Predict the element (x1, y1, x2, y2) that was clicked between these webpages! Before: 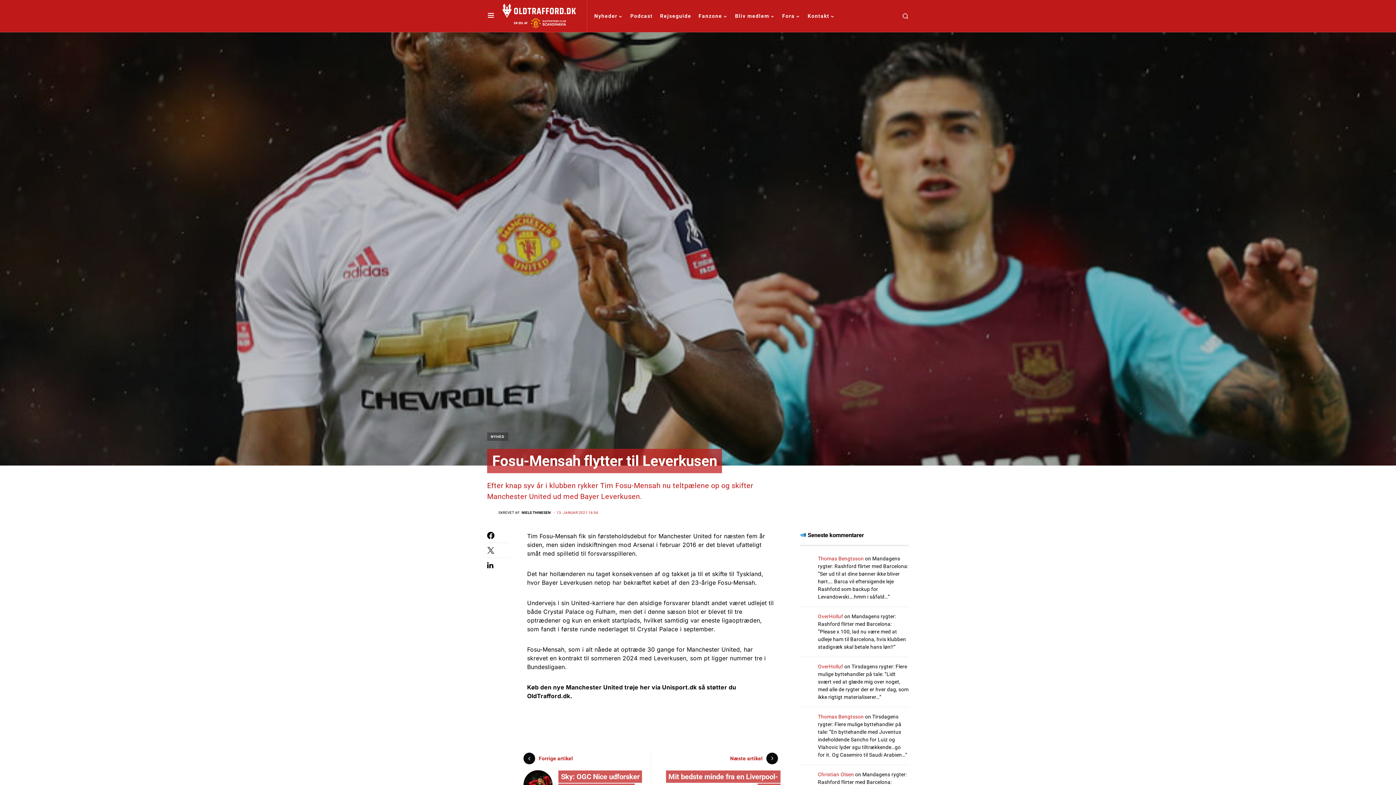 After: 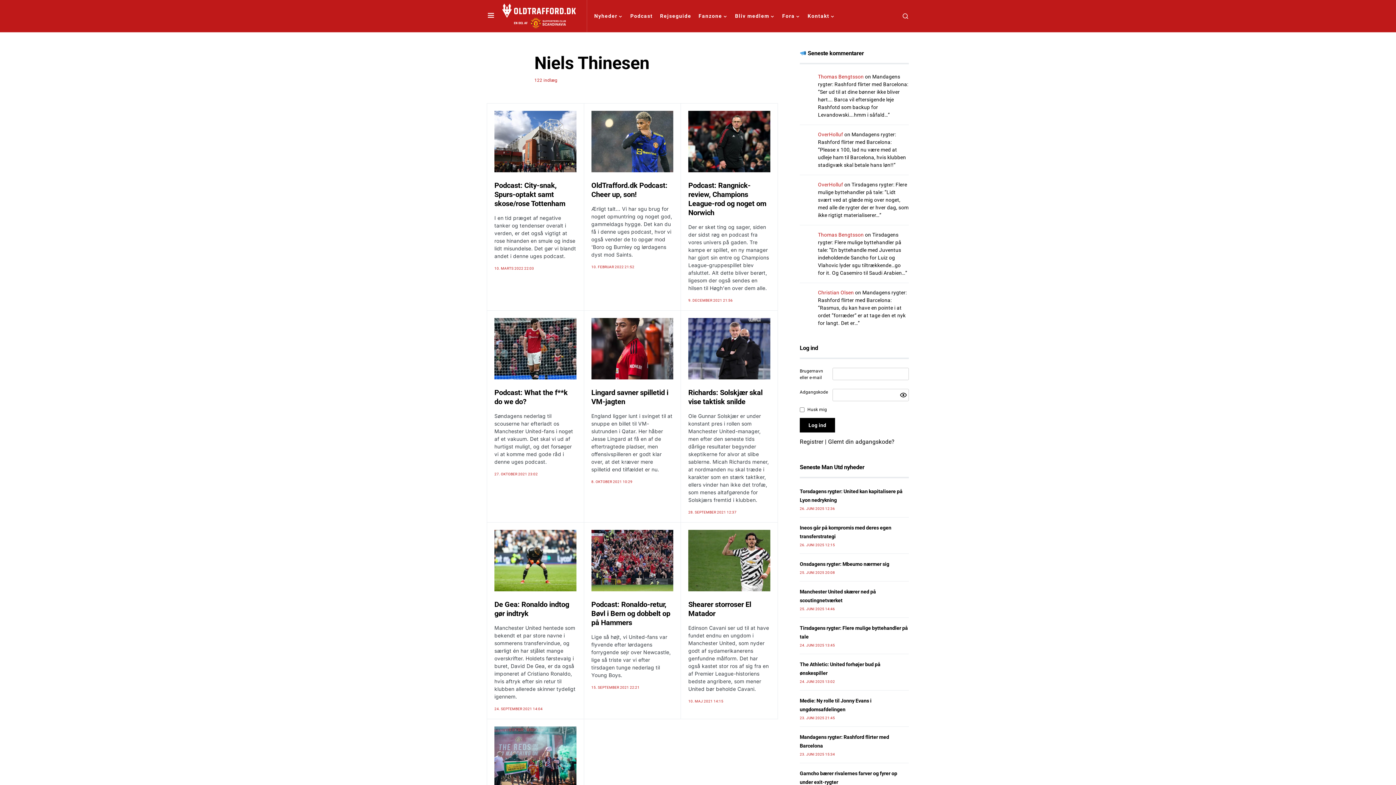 Action: label: SKREVET AF
NIELS THINESEN bbox: (487, 508, 550, 517)